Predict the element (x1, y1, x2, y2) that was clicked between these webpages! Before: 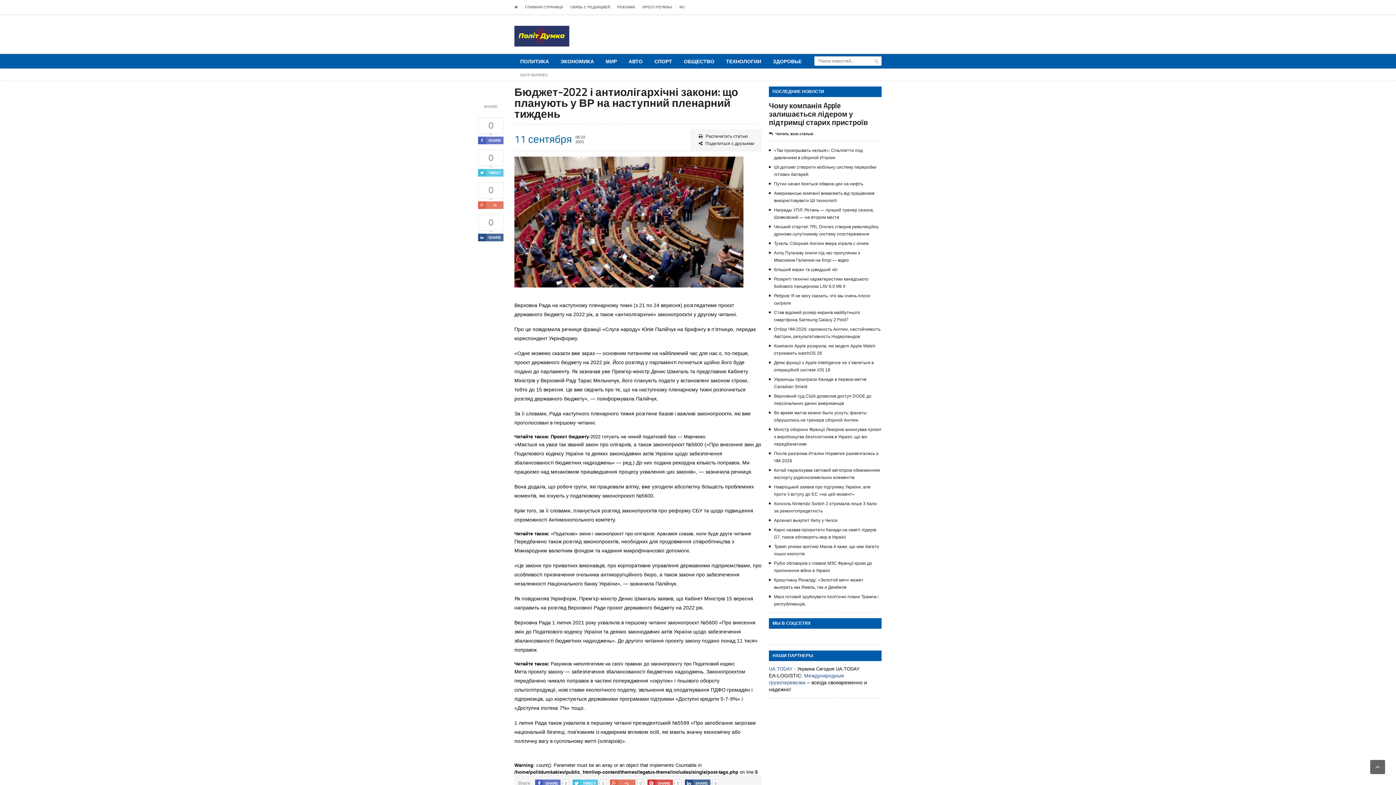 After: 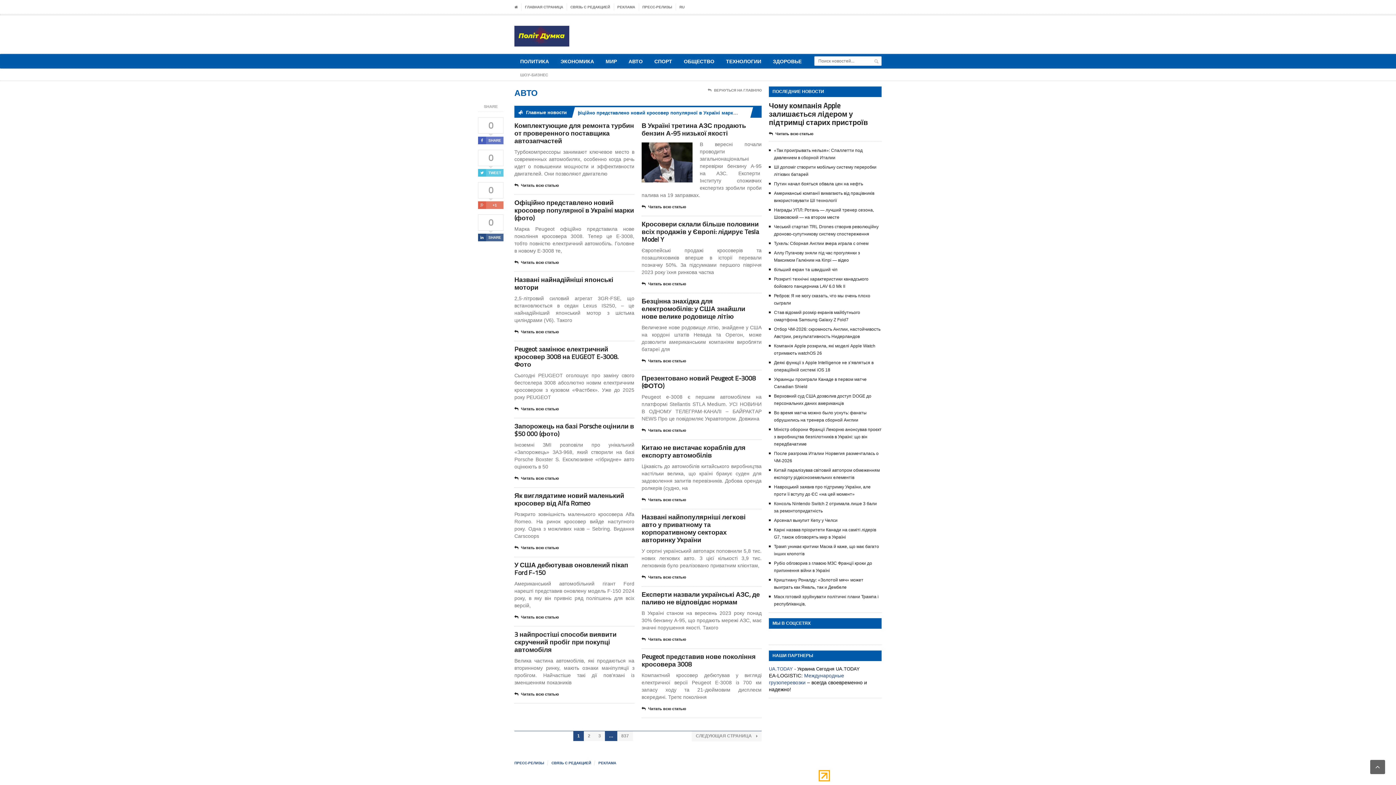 Action: bbox: (622, 54, 648, 68) label: АВТО